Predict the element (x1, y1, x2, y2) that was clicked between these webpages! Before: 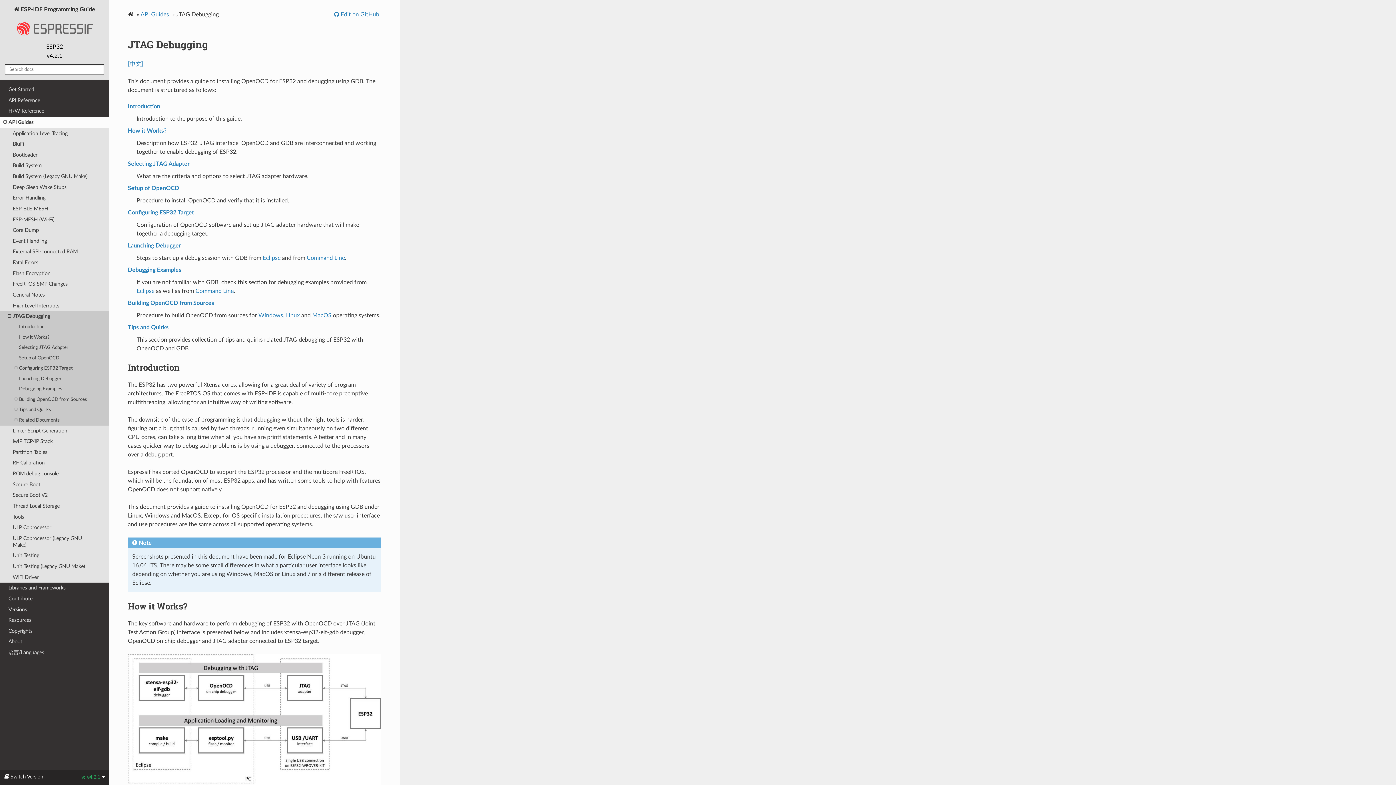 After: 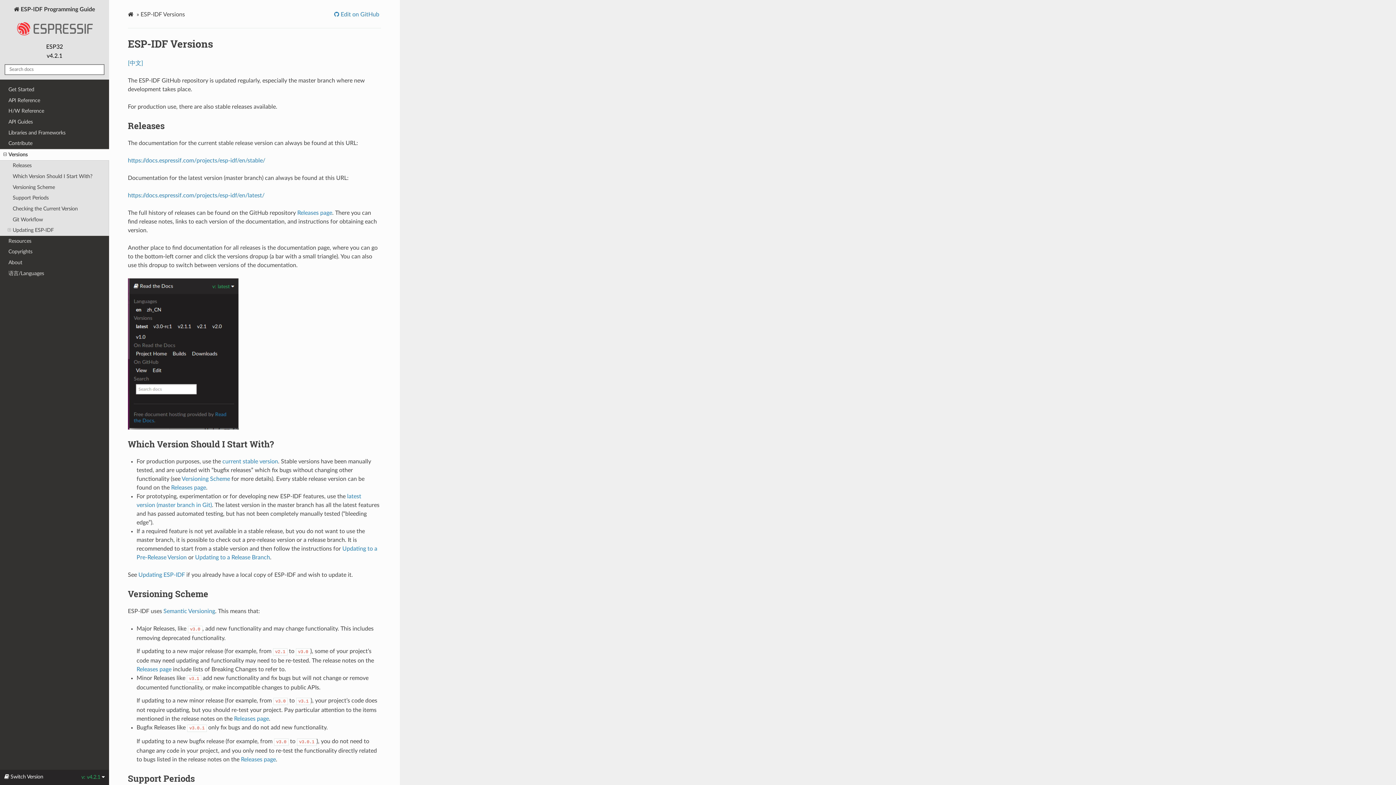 Action: bbox: (0, 604, 109, 615) label: Versions